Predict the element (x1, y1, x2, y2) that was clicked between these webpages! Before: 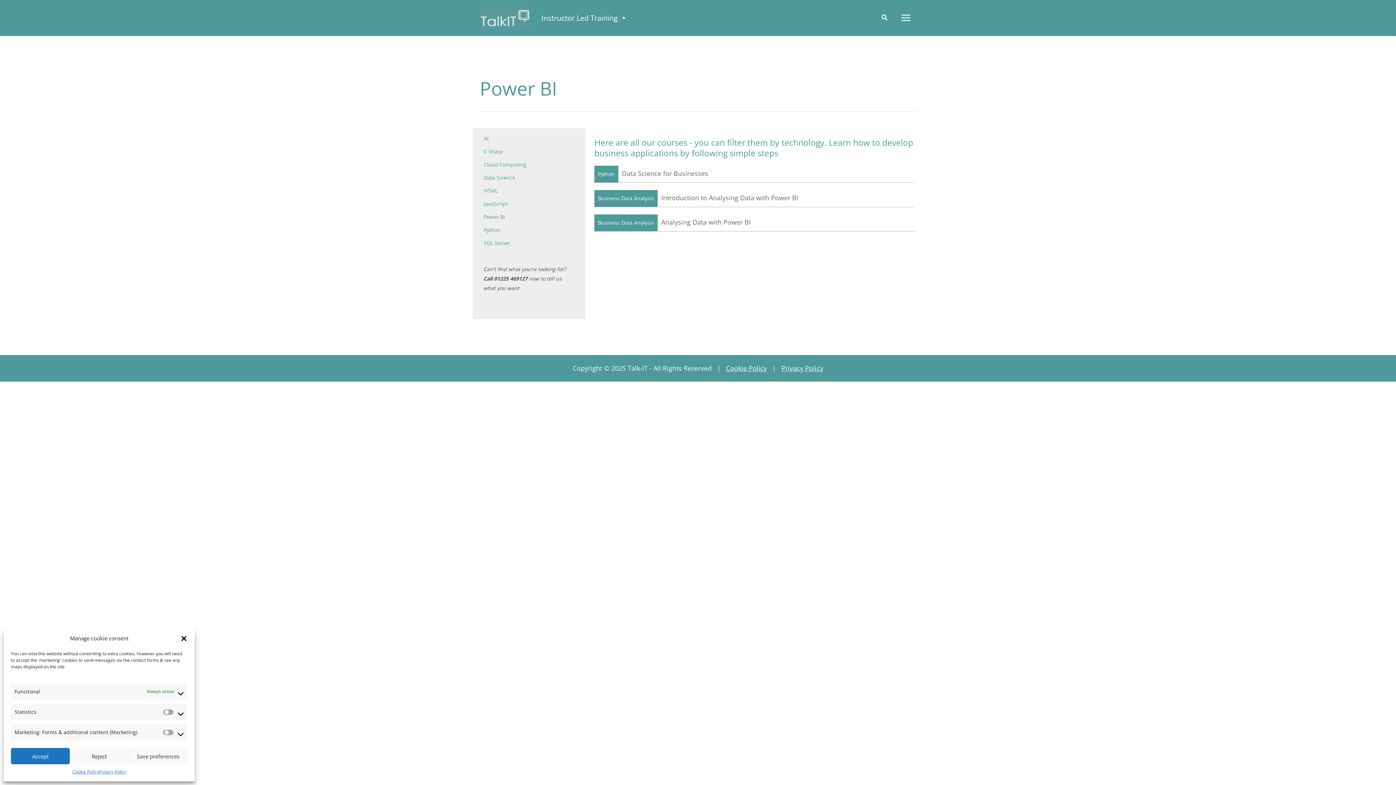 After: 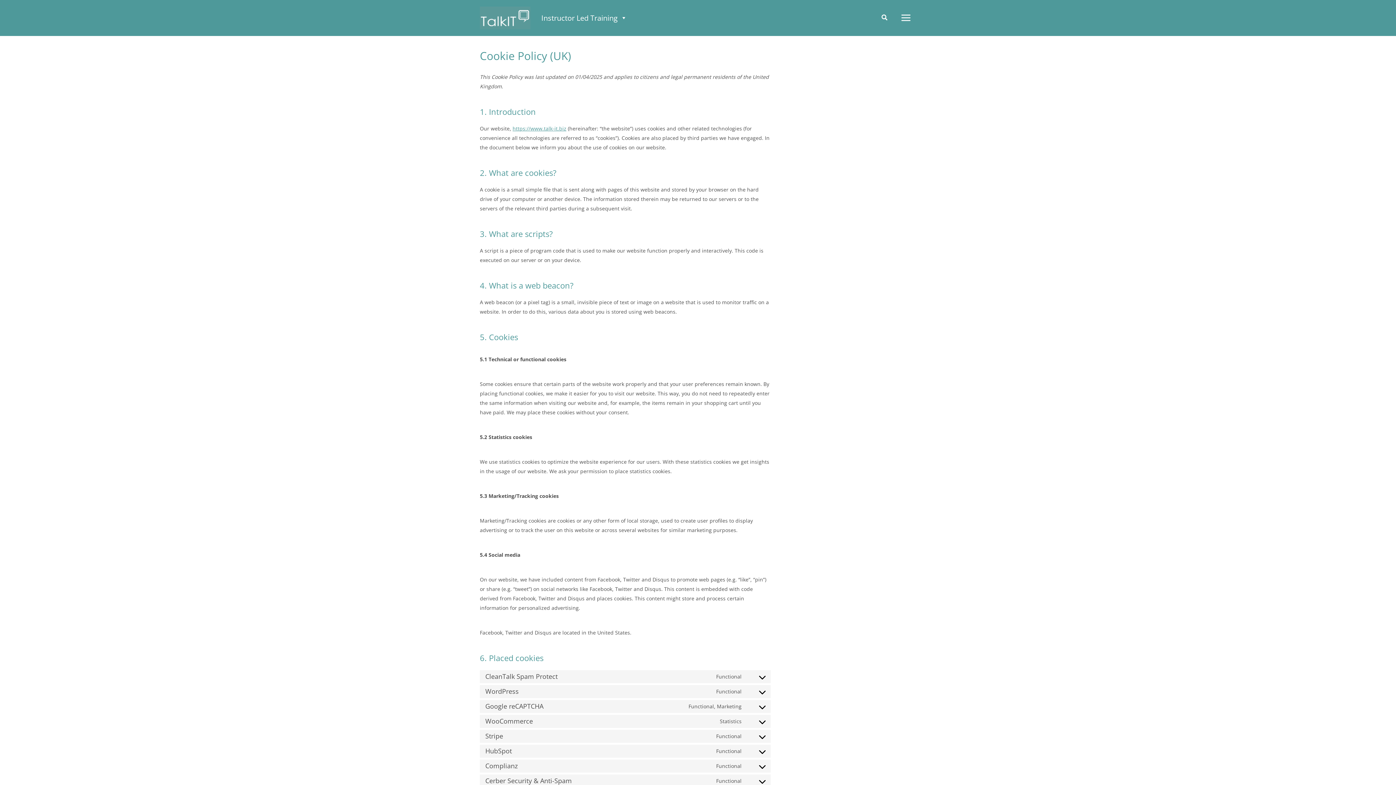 Action: label: Cookie Policy bbox: (726, 363, 767, 372)